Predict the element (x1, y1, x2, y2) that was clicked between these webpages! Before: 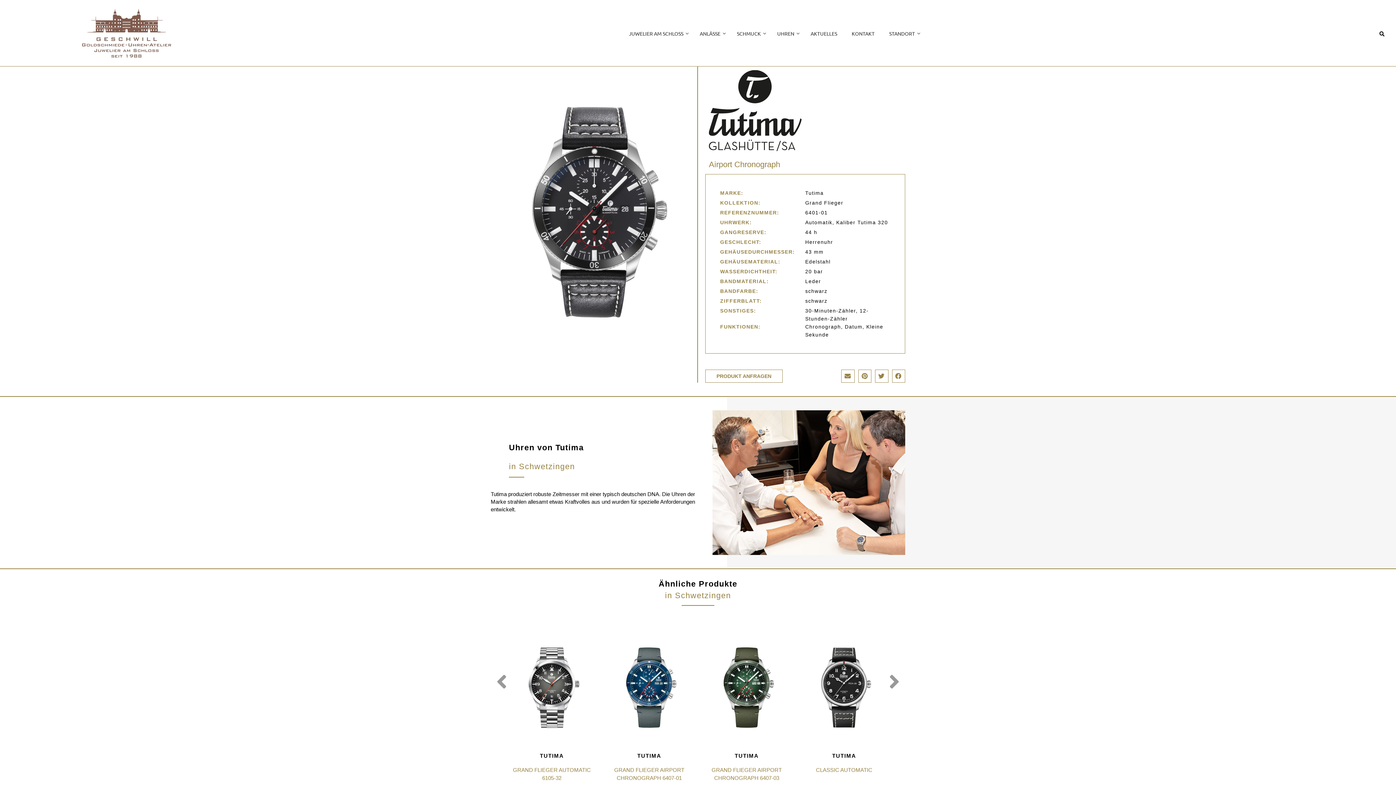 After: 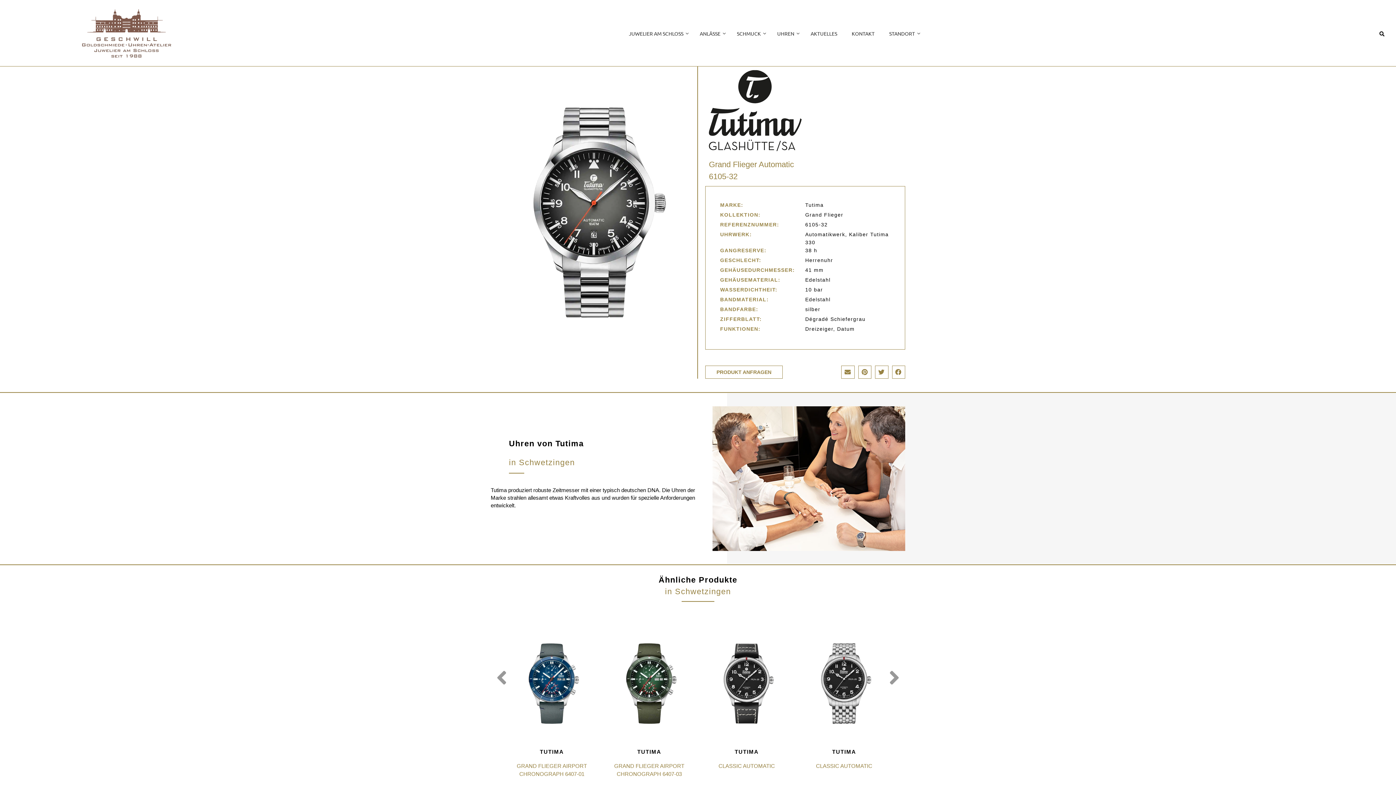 Action: bbox: (513, 633, 590, 742)